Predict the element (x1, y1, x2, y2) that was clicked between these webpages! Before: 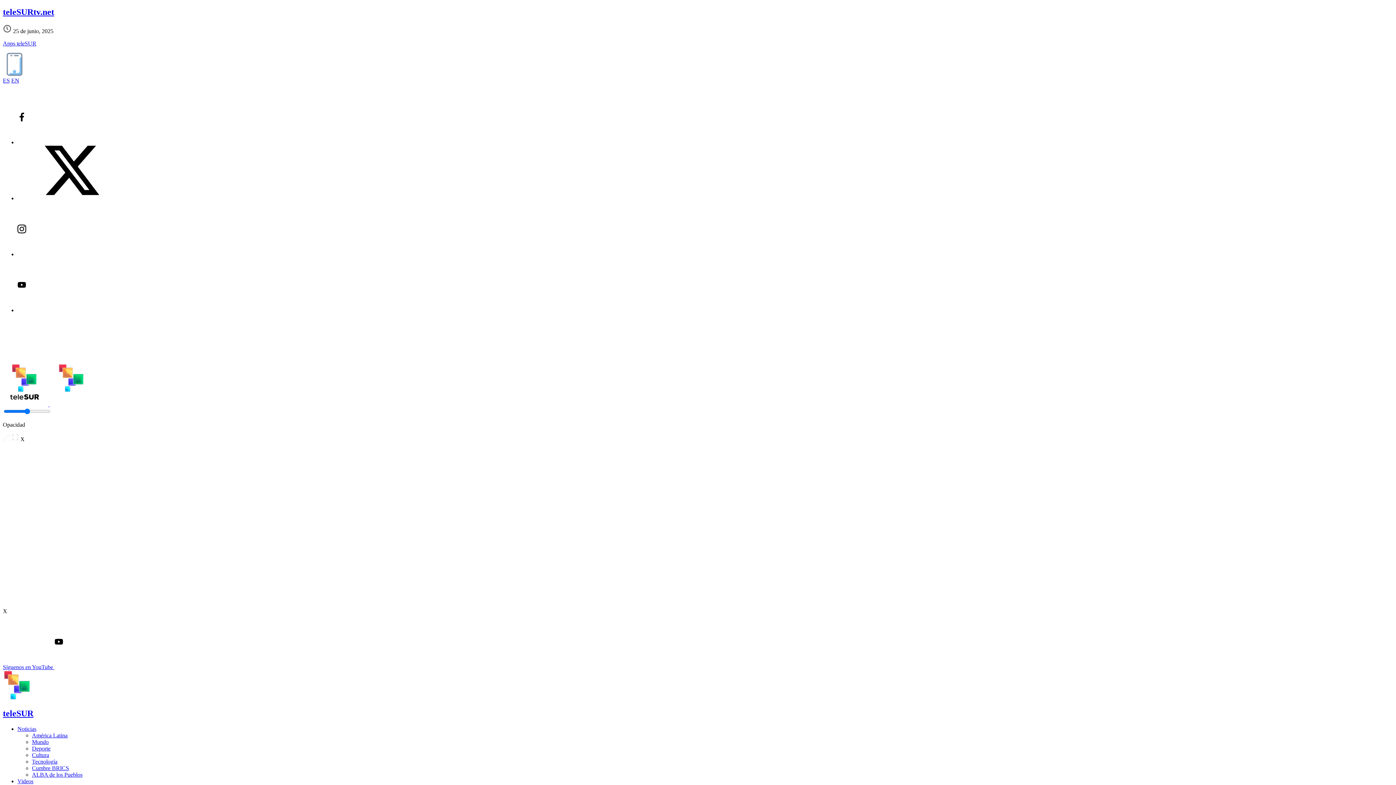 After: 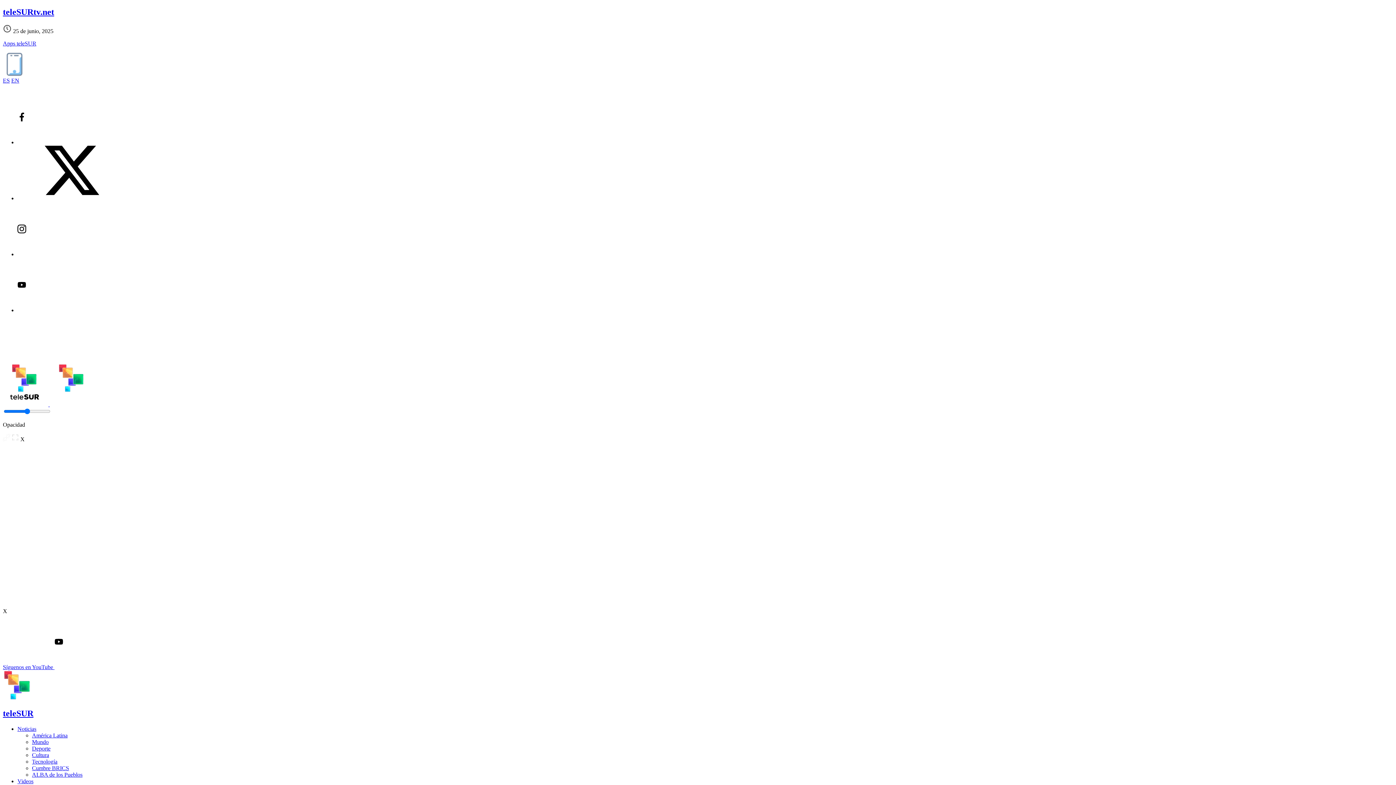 Action: bbox: (17, 195, 126, 201)